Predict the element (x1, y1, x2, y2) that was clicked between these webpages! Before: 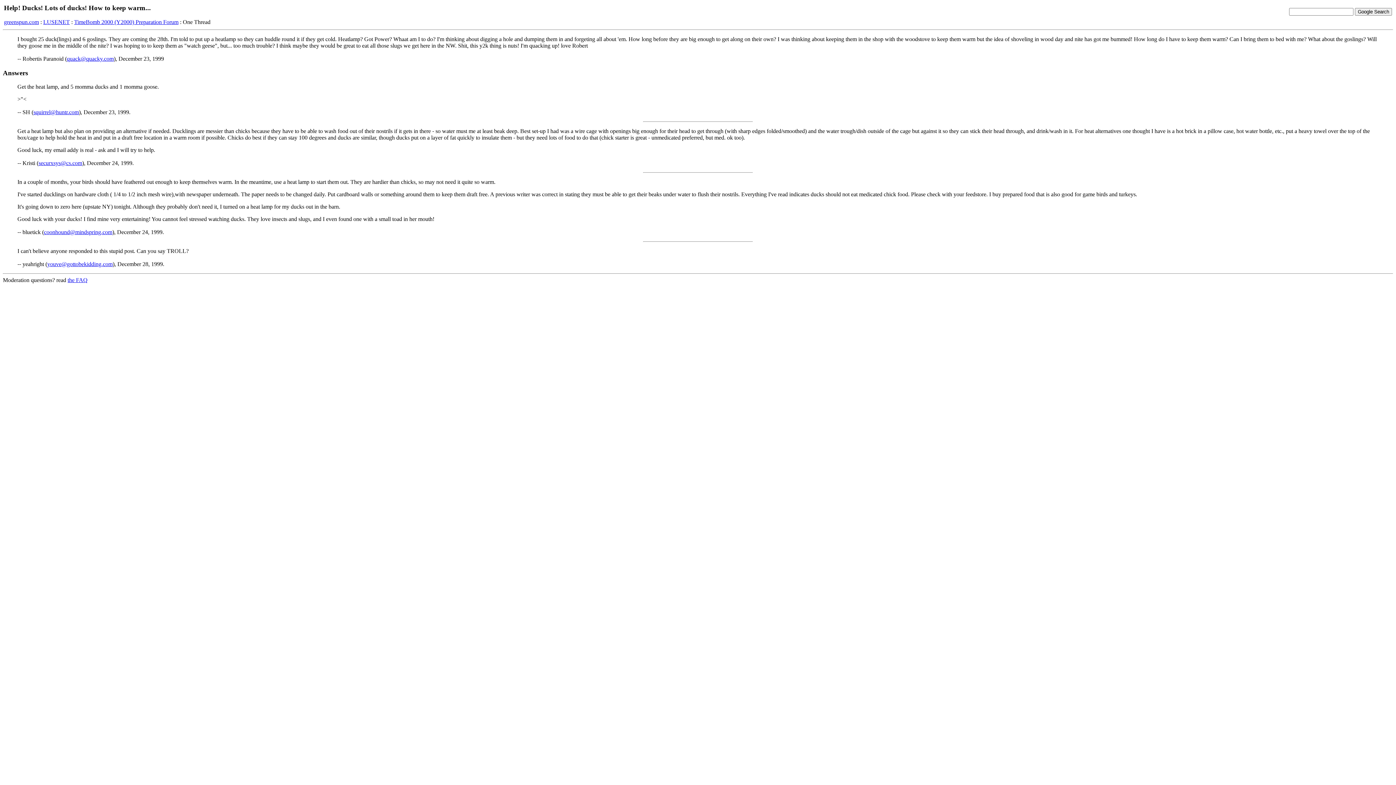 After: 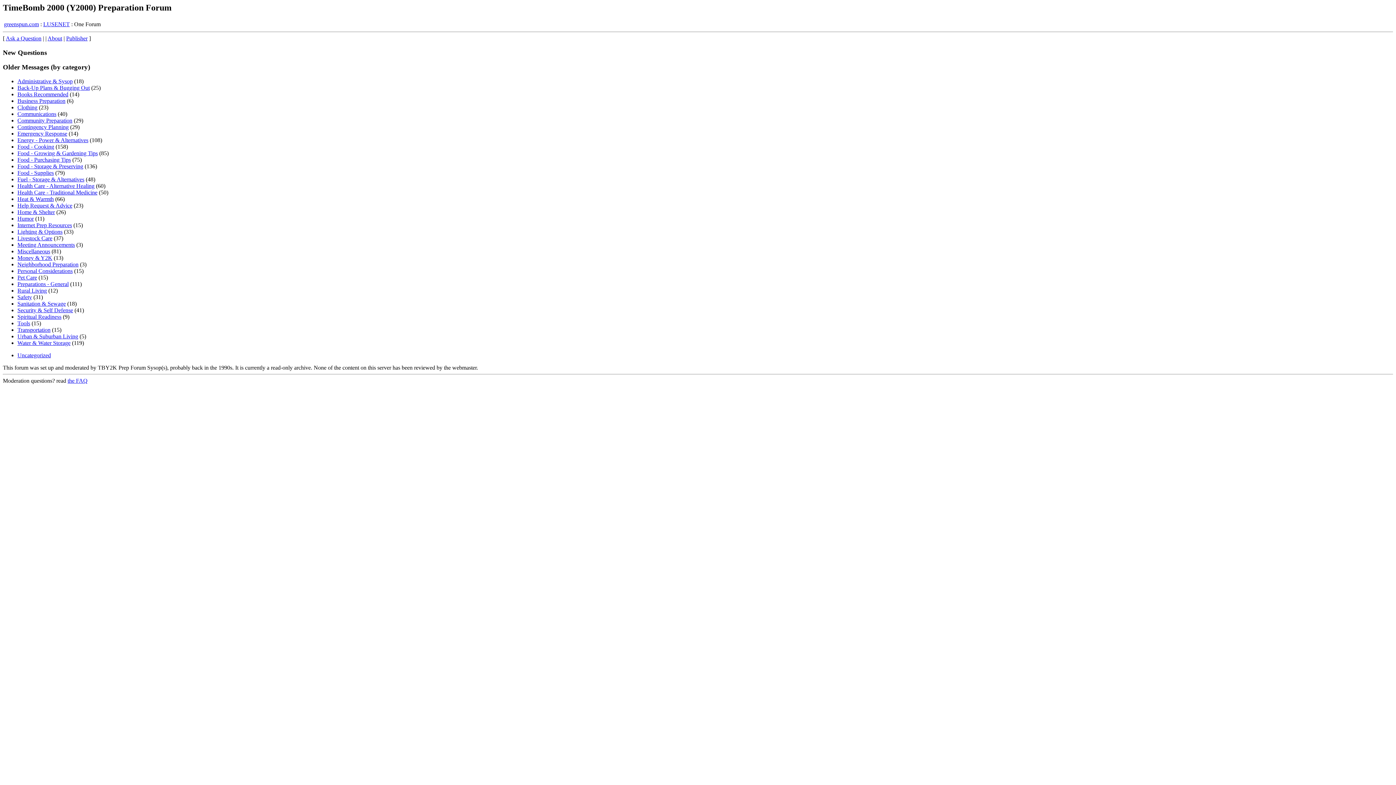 Action: label: TimeBomb 2000 (Y2000) Preparation Forum bbox: (74, 18, 178, 24)